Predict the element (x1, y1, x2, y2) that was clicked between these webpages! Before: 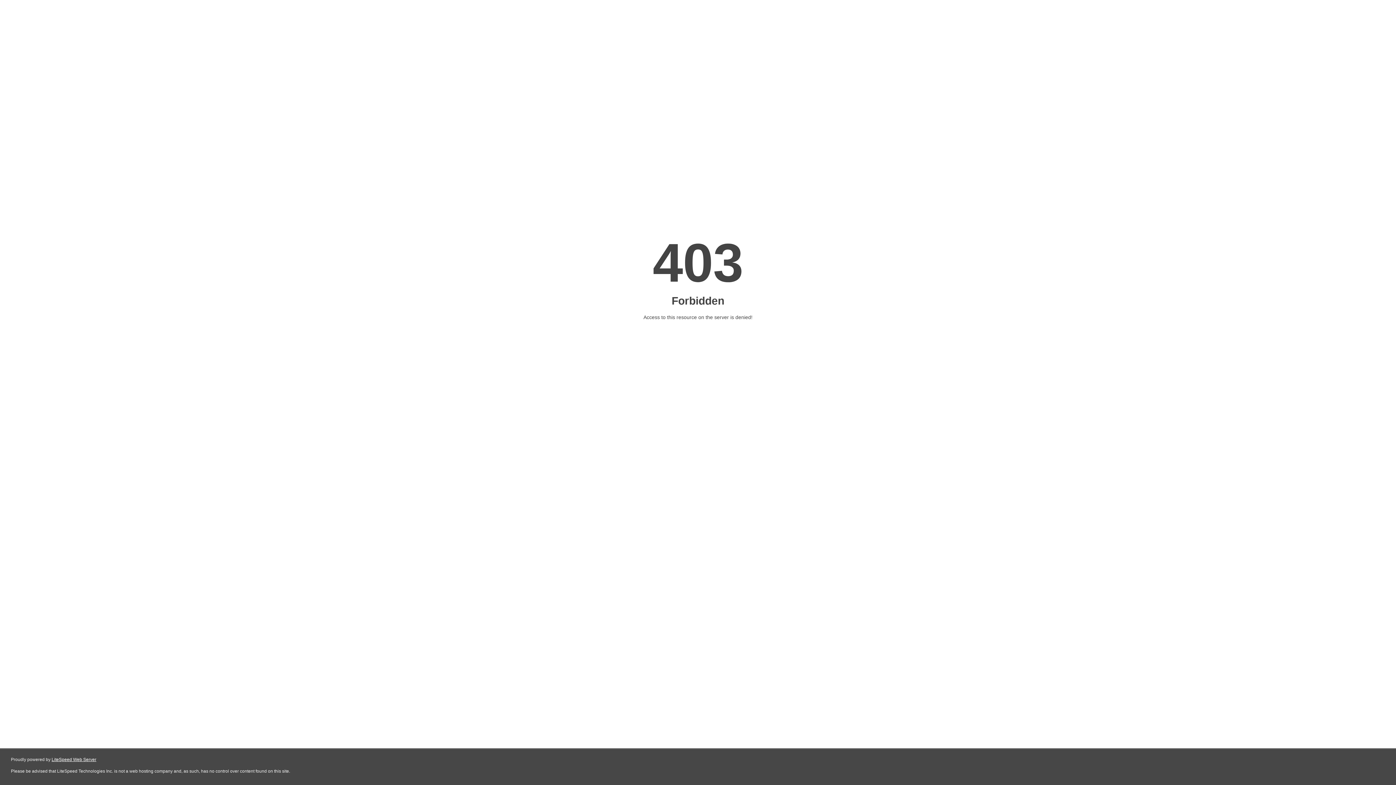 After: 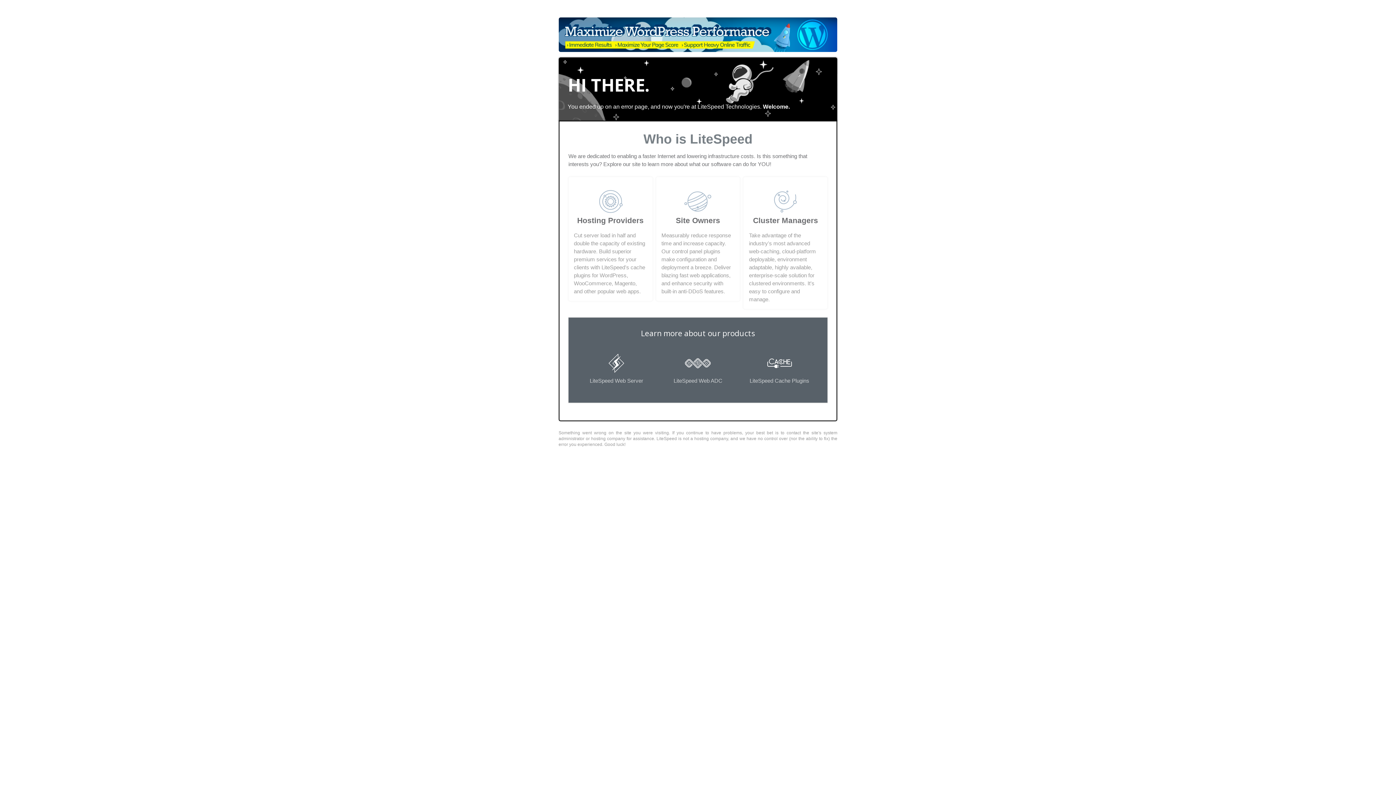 Action: label: LiteSpeed Web Server bbox: (51, 757, 96, 762)